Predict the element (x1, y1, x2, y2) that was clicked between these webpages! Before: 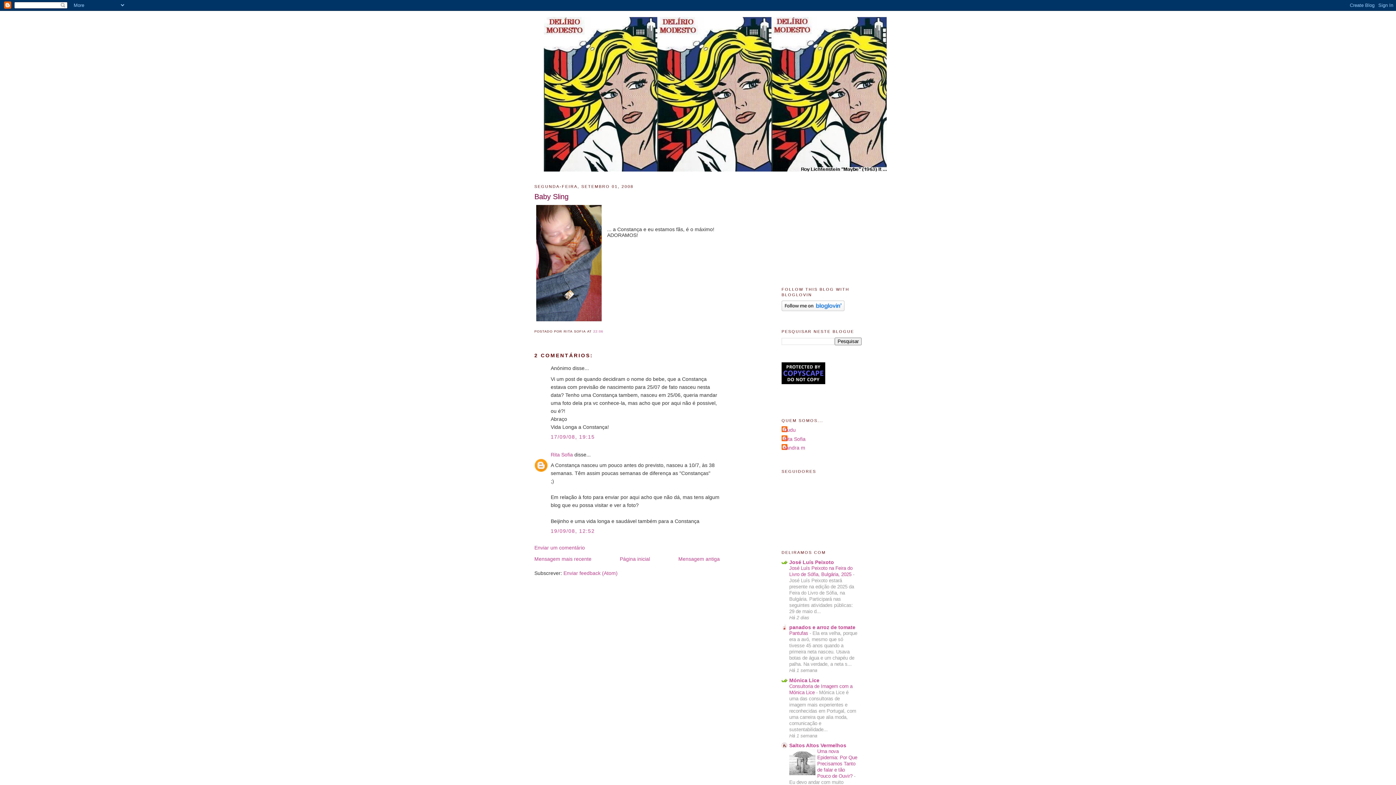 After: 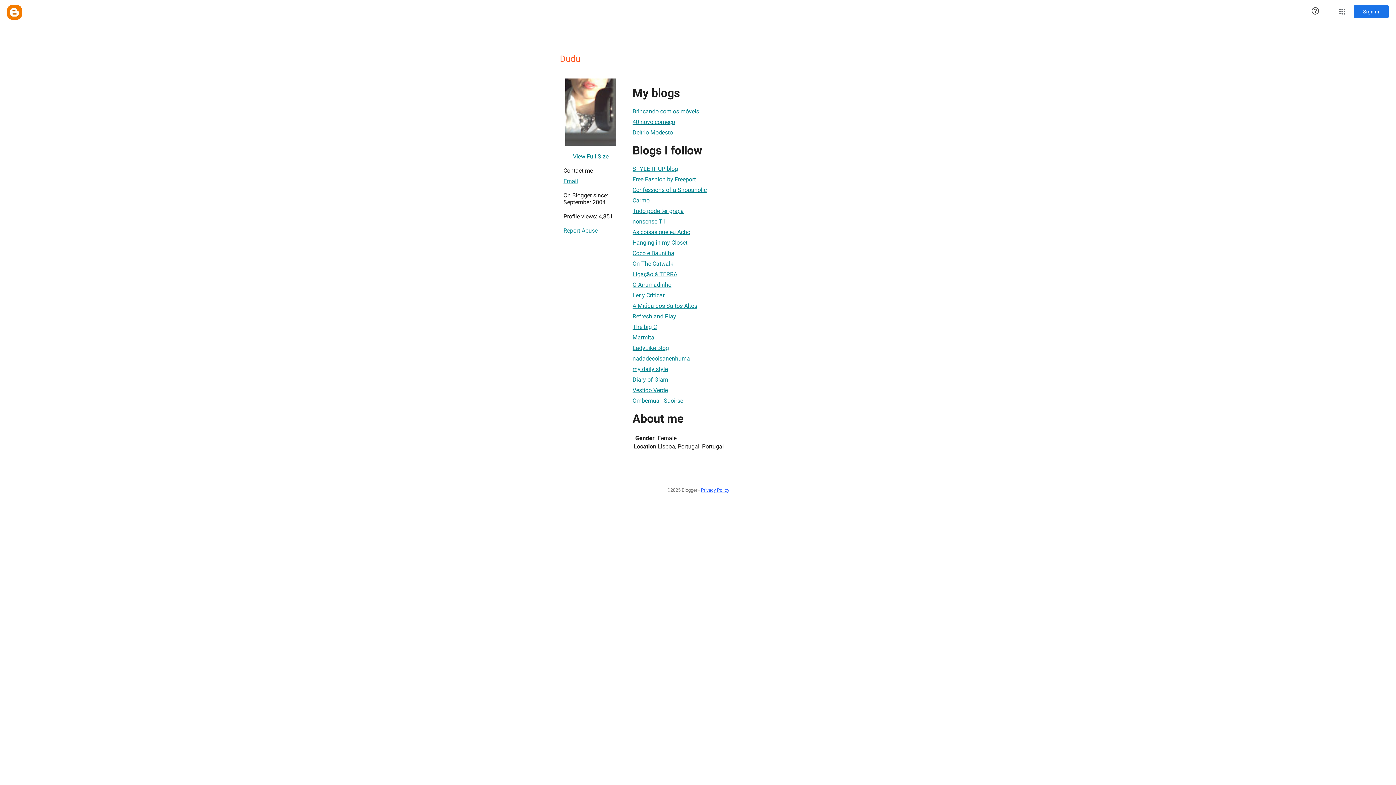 Action: bbox: (781, 426, 796, 434) label: Dudu